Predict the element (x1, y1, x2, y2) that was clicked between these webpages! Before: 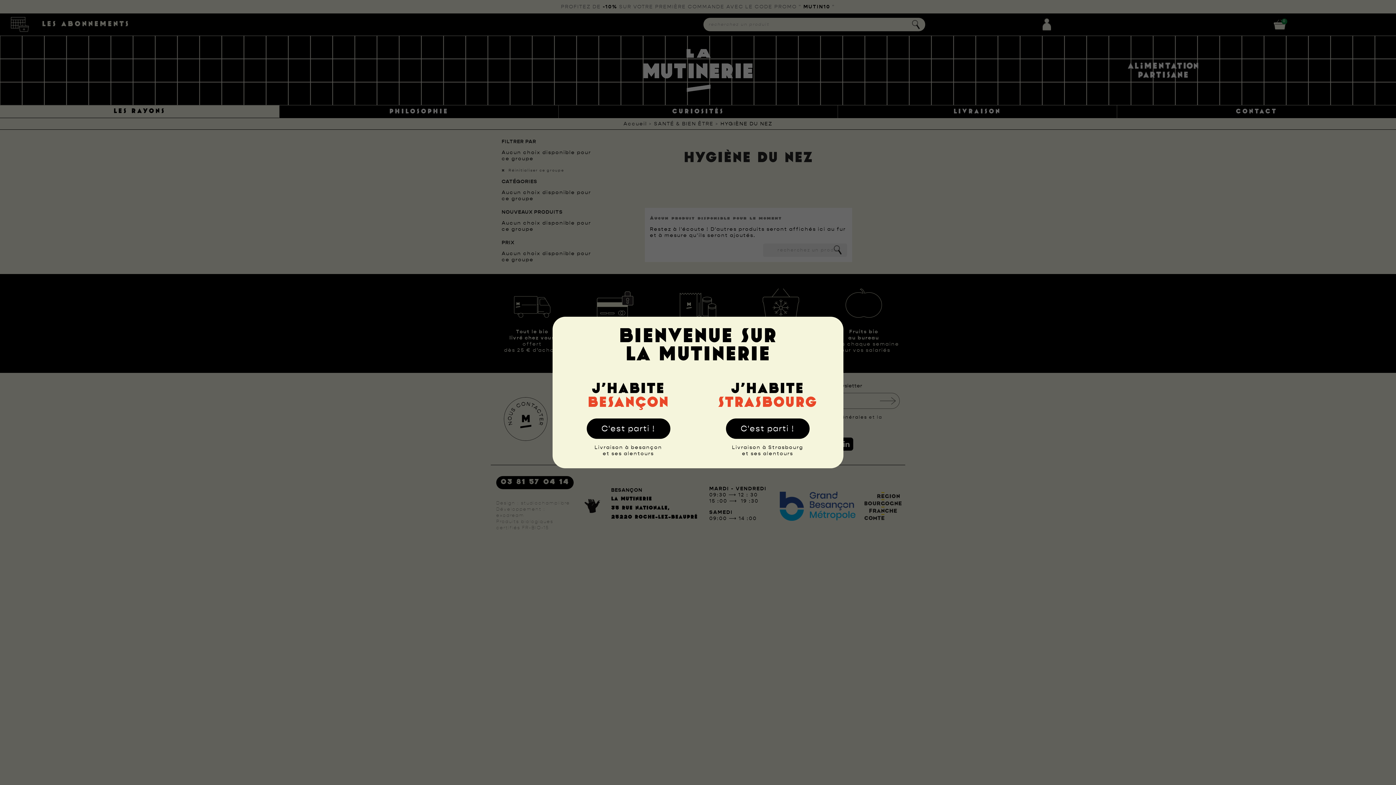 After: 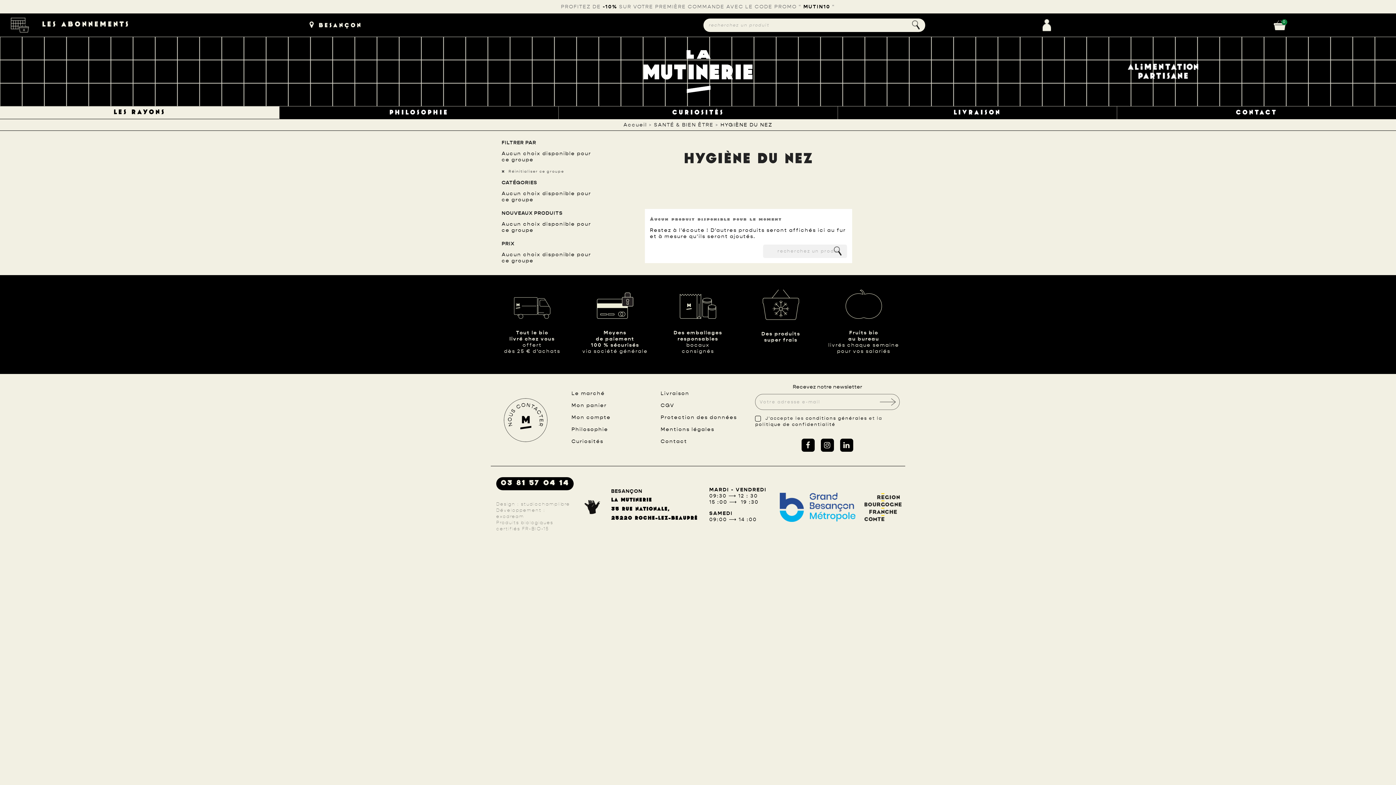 Action: bbox: (586, 418, 670, 439) label: C'est parti !